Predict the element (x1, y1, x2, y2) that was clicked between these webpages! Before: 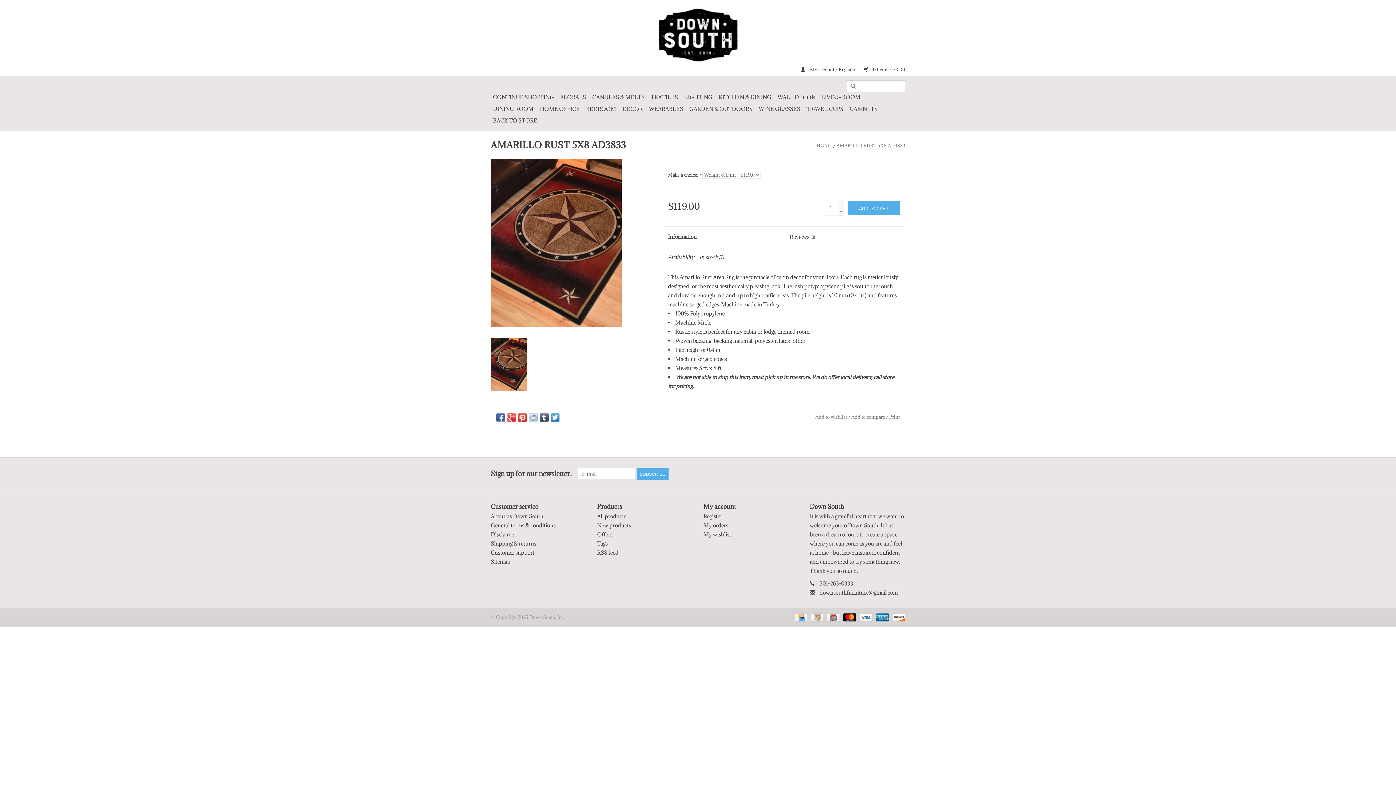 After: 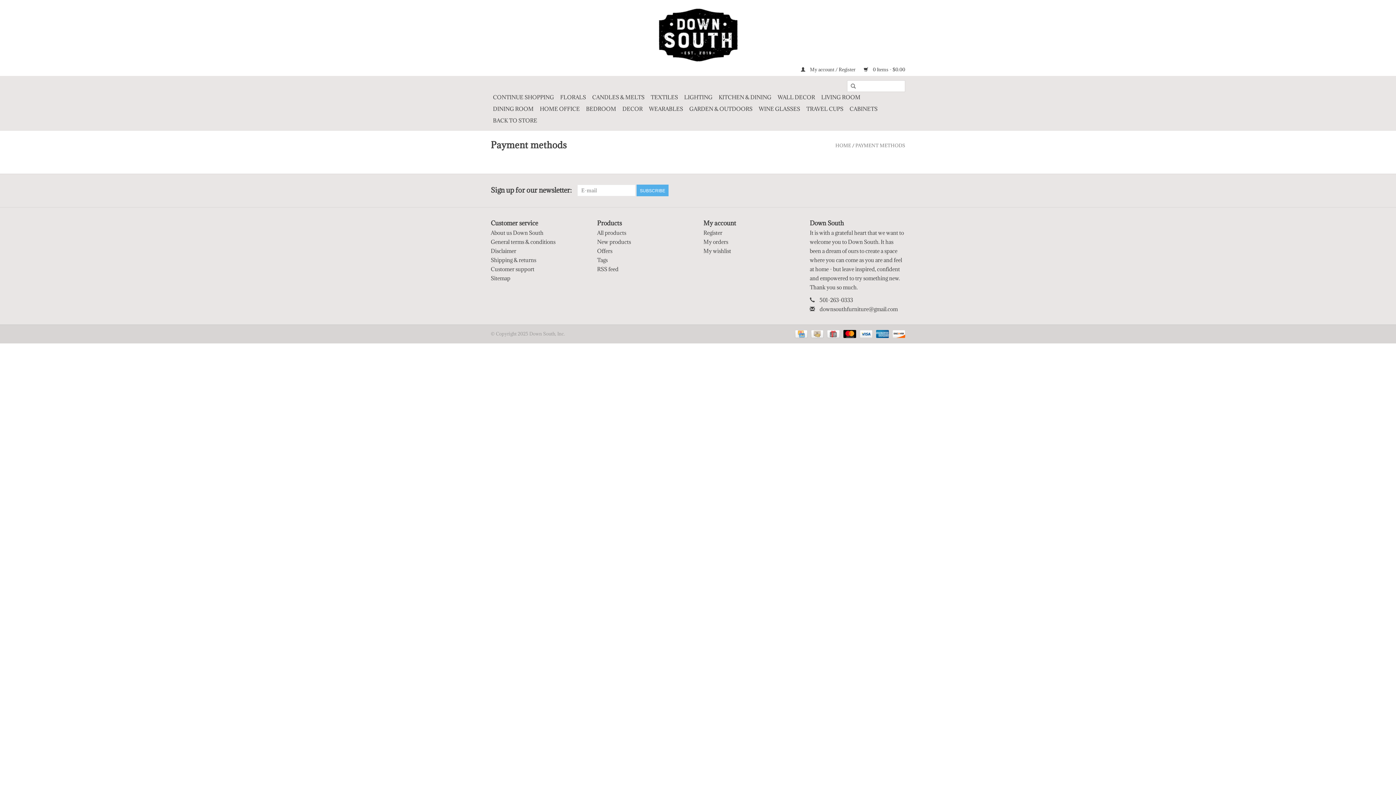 Action: label:   bbox: (857, 614, 873, 620)